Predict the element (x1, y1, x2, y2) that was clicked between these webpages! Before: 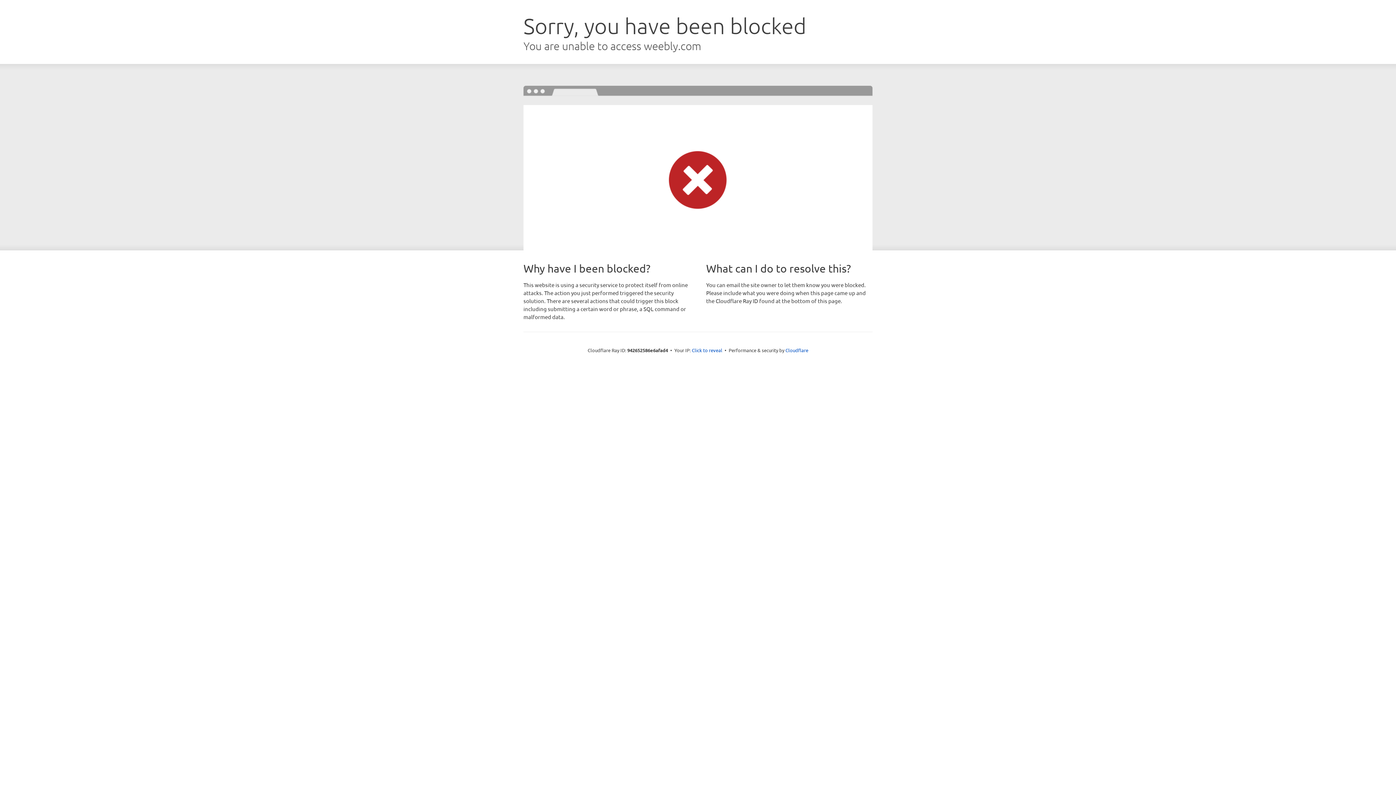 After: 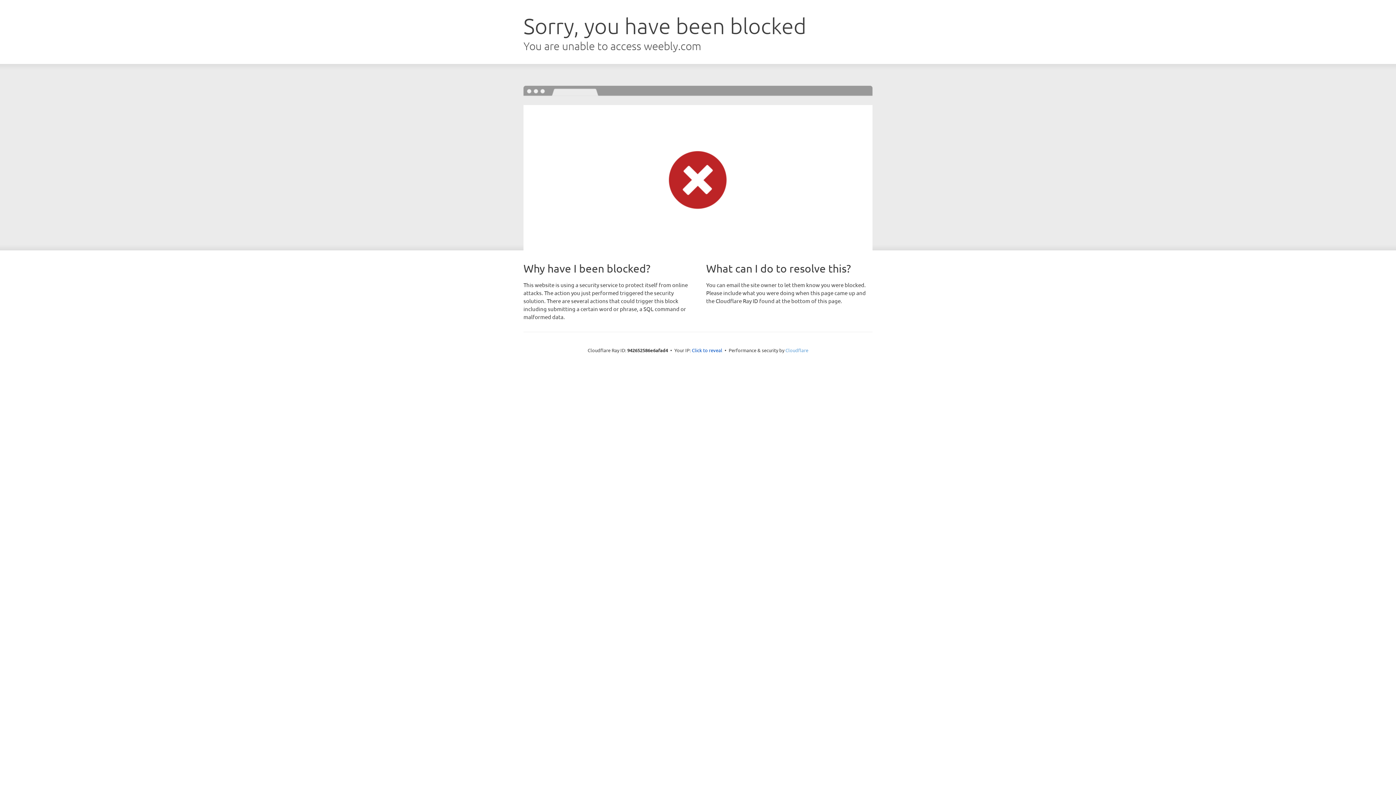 Action: bbox: (785, 347, 808, 353) label: Cloudflare